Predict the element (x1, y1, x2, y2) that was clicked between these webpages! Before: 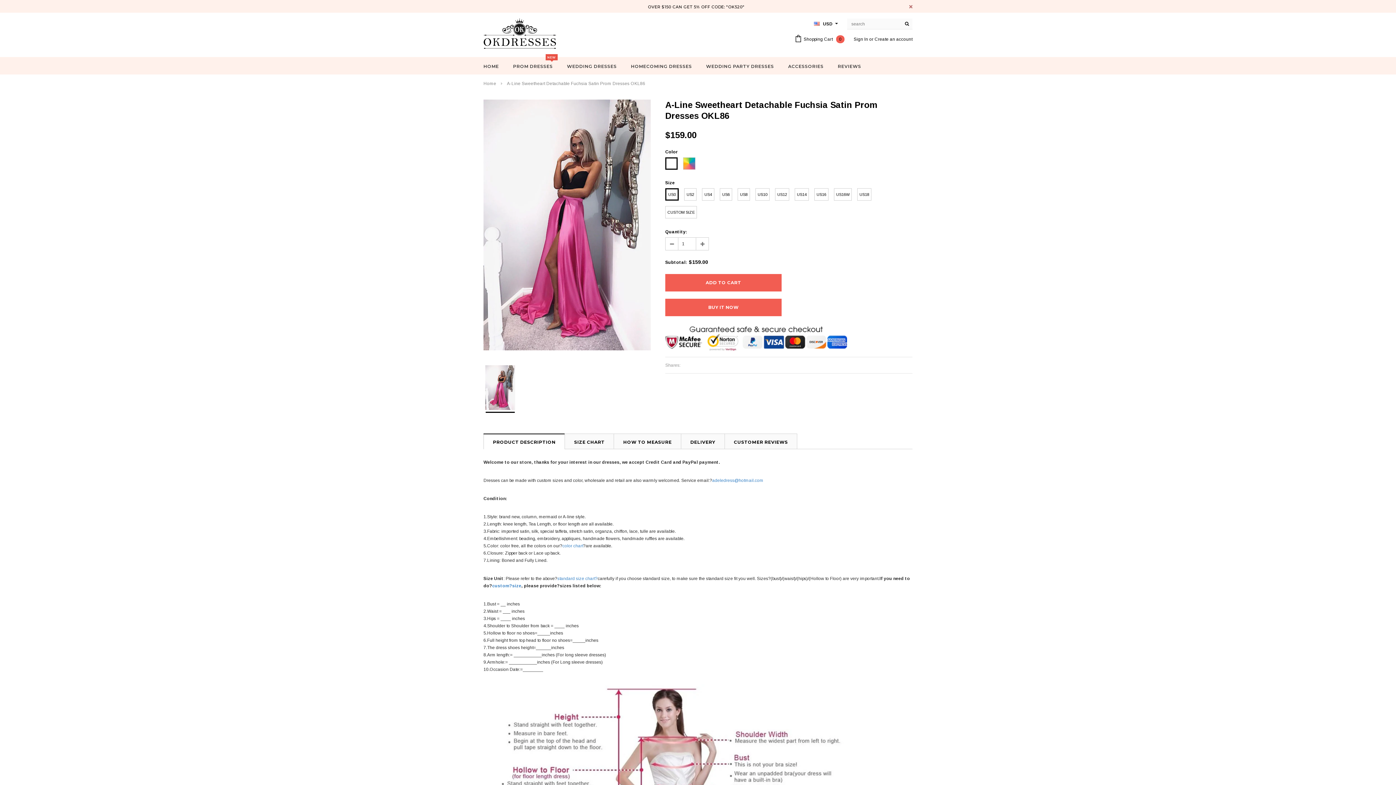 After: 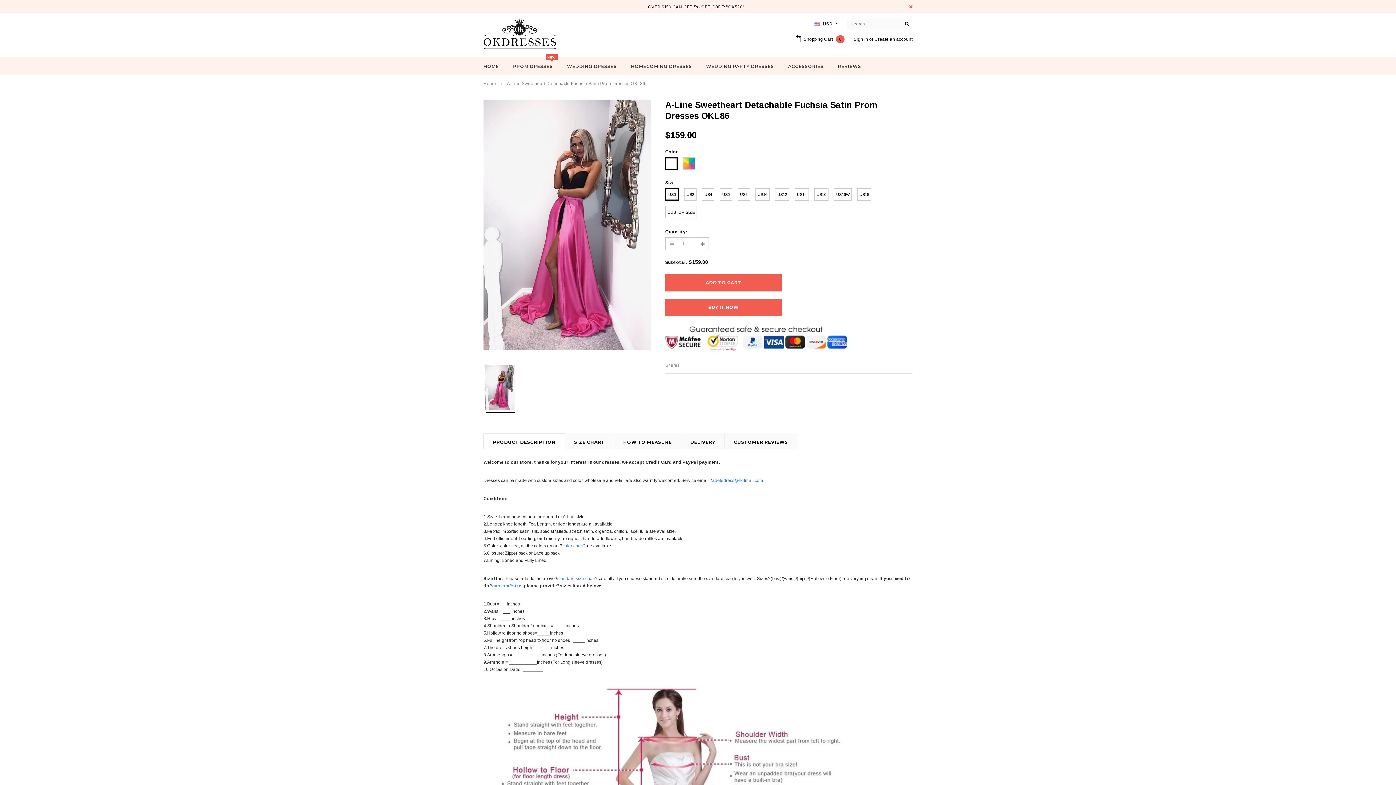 Action: bbox: (483, 434, 565, 449) label: PRODUCT DESCRIPTION